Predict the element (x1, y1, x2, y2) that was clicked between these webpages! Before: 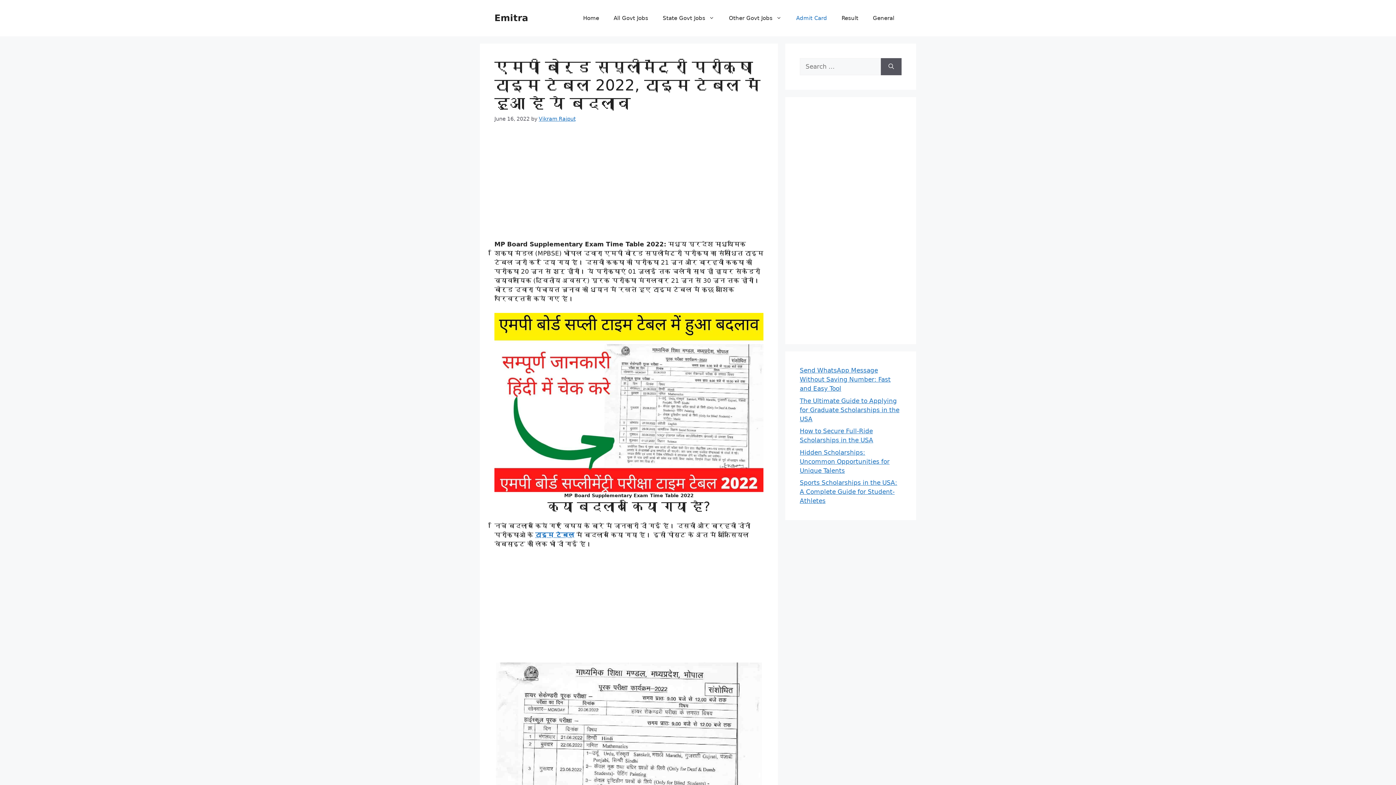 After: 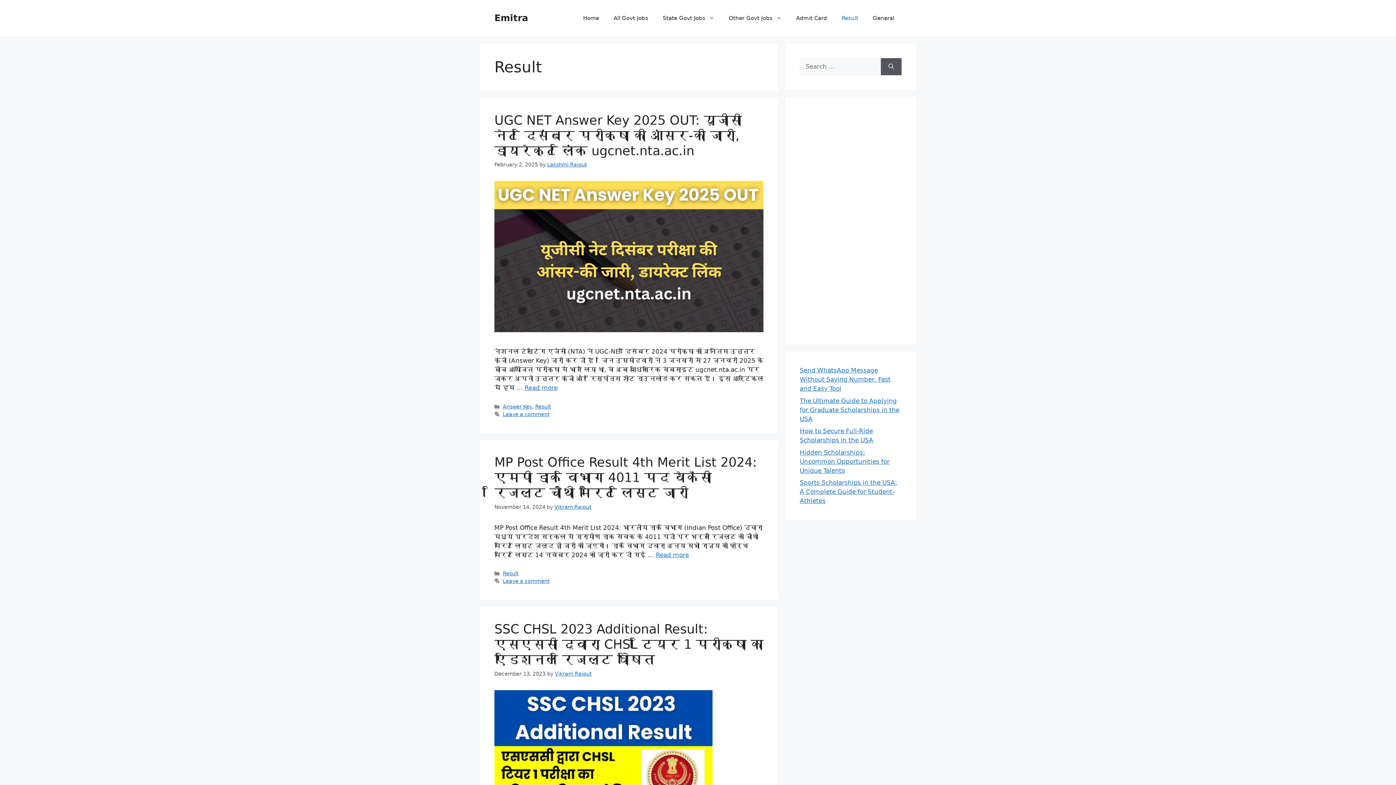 Action: label: Result bbox: (834, 7, 865, 29)